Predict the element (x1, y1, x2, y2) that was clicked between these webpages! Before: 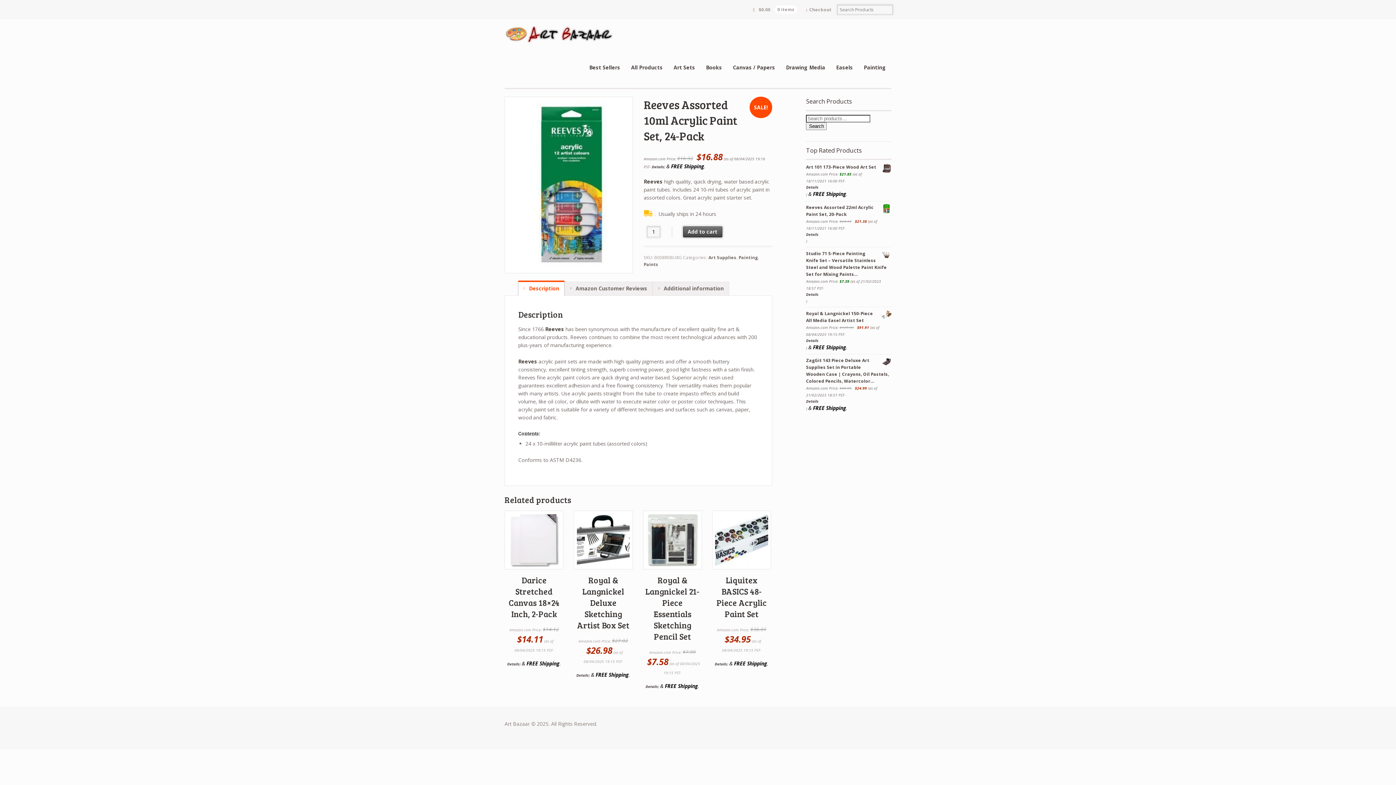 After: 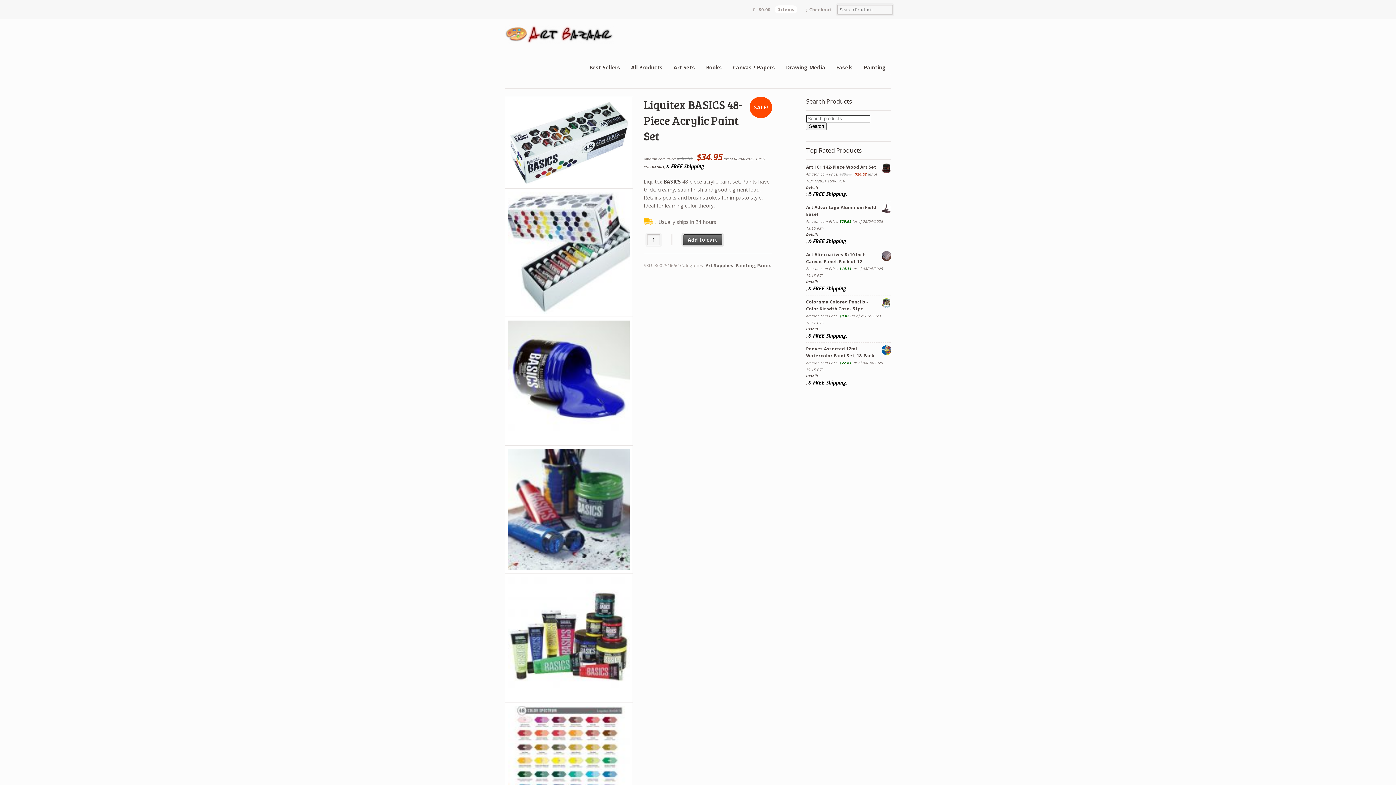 Action: bbox: (712, 510, 771, 653) label: Liquitex BASICS 48-Piece Acrylic Paint Set
Amazon.com Price: $36.01 $34.95 (as of 08/04/2025 19:15 PST-